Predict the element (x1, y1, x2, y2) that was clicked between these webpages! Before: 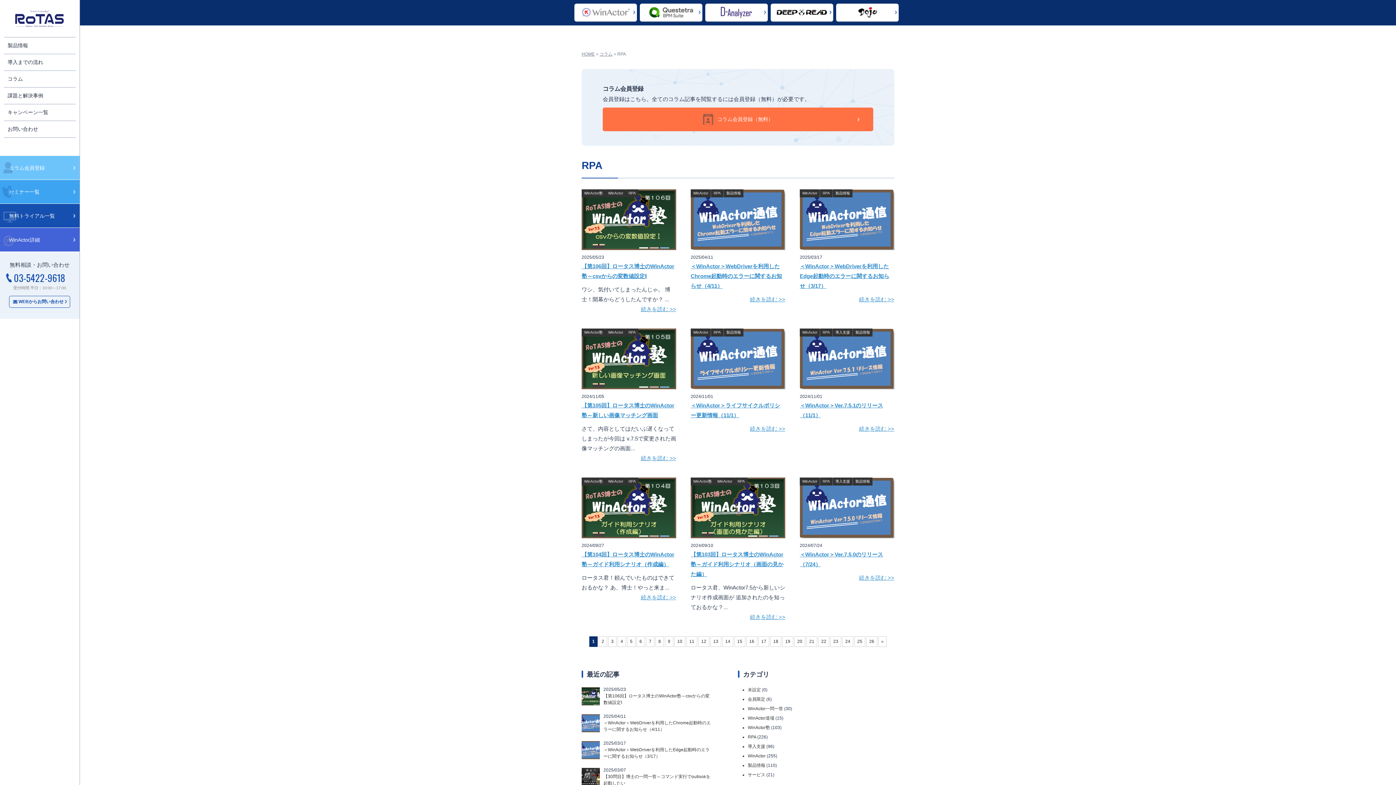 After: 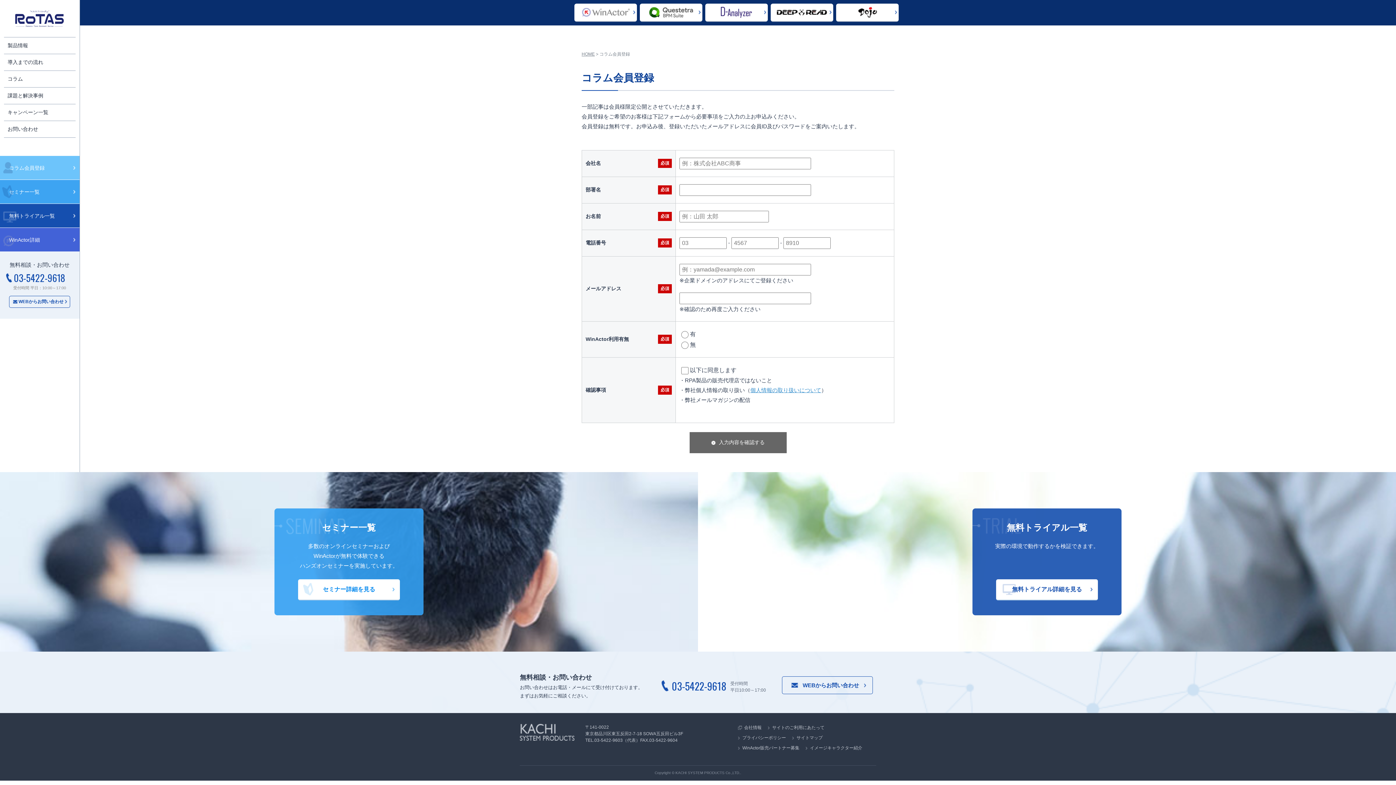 Action: label: コラム会員登録（無料） bbox: (602, 107, 873, 131)